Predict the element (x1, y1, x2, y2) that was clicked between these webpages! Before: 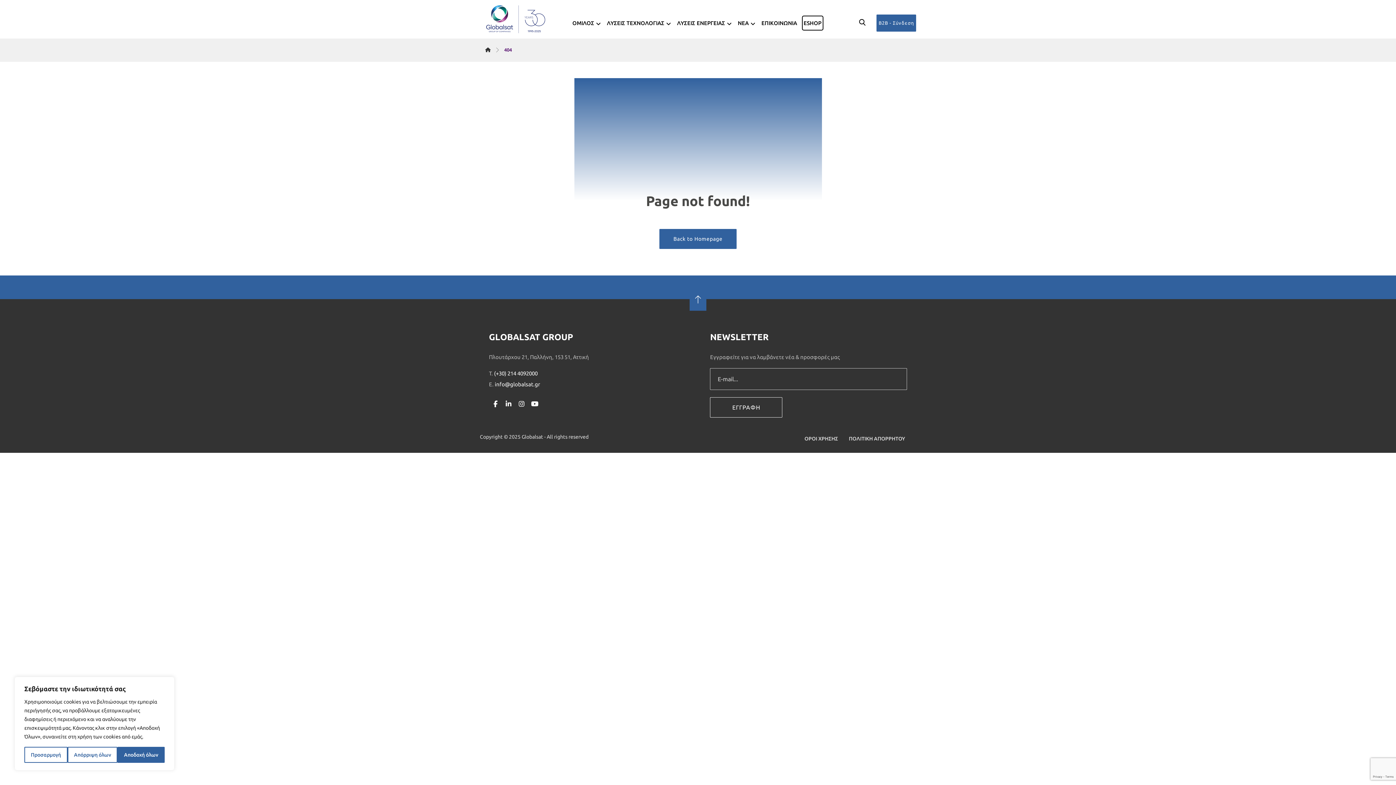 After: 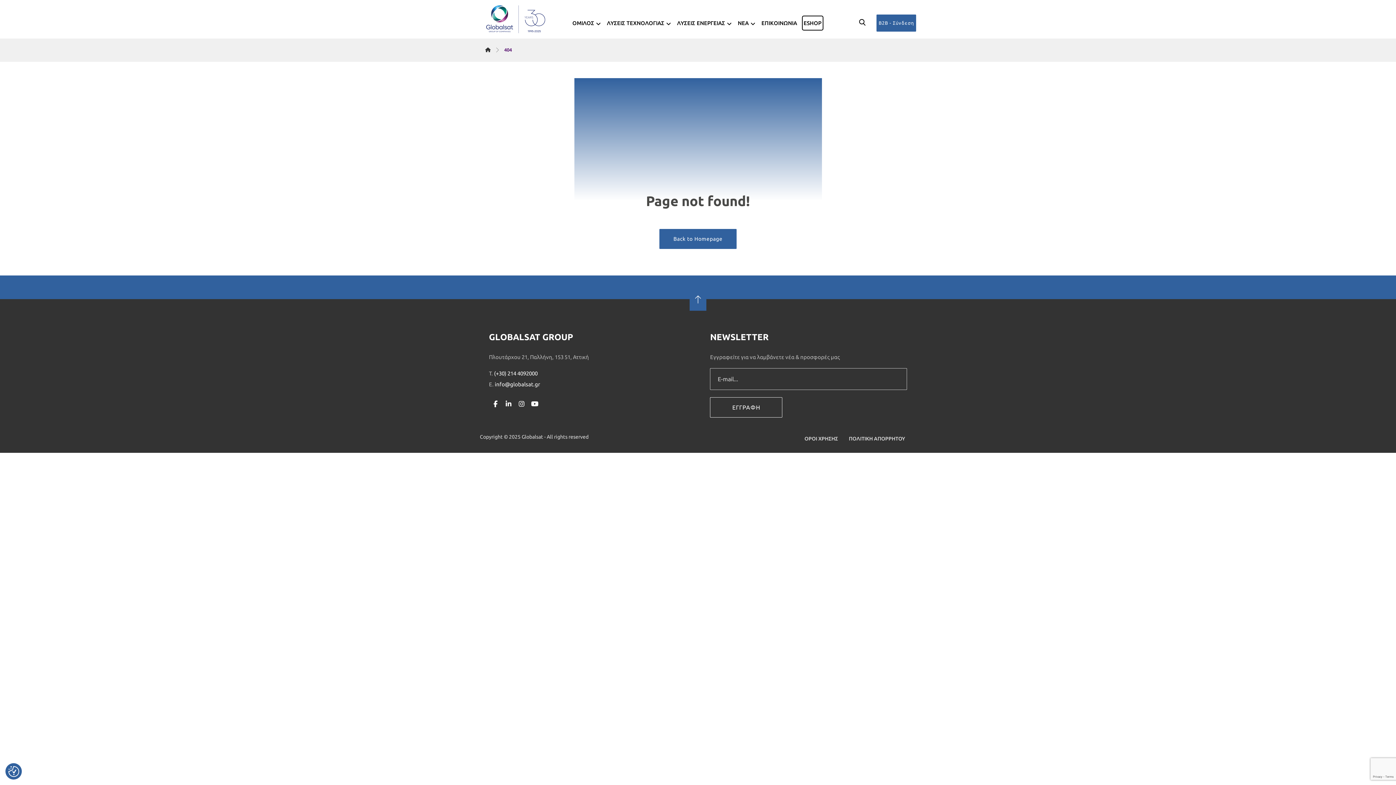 Action: label: Αποδοχή όλων bbox: (117, 747, 164, 763)